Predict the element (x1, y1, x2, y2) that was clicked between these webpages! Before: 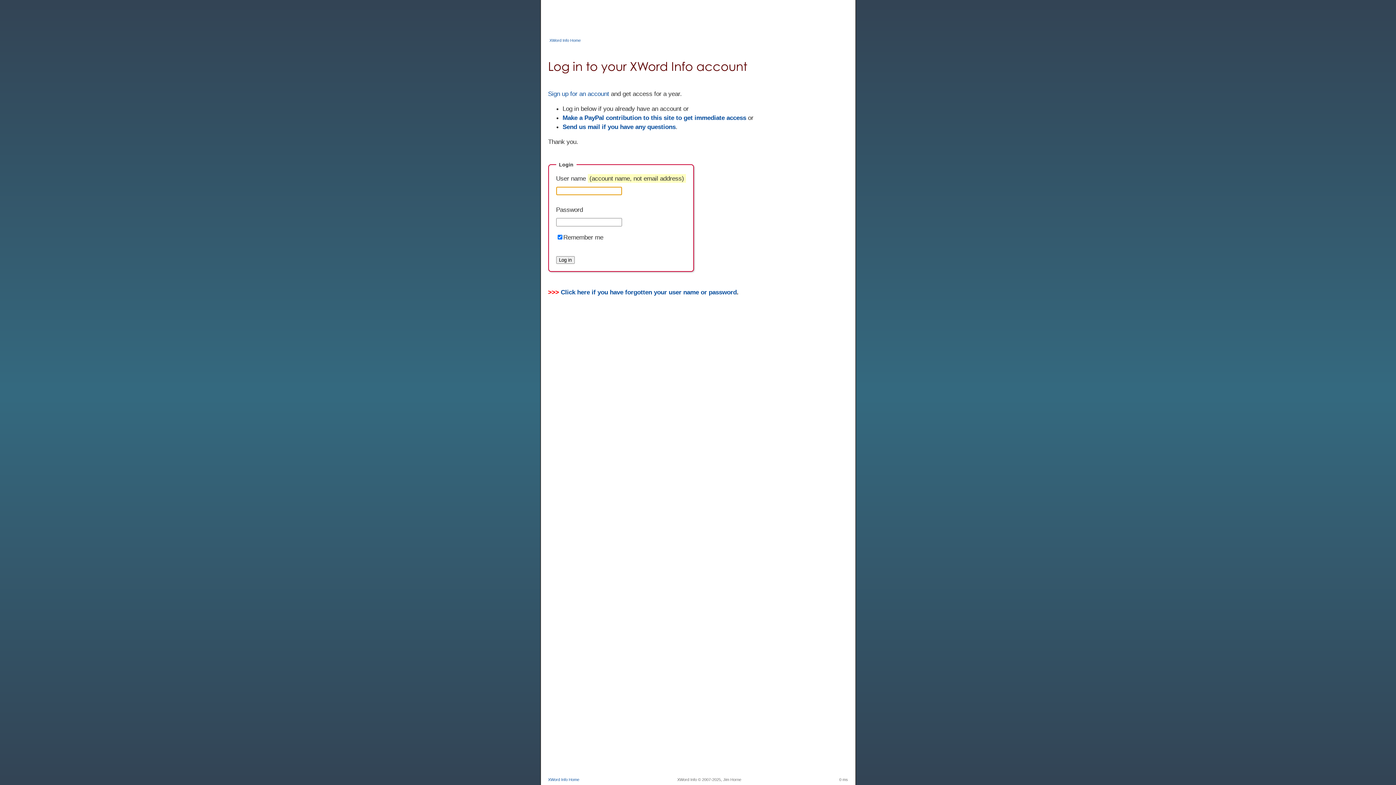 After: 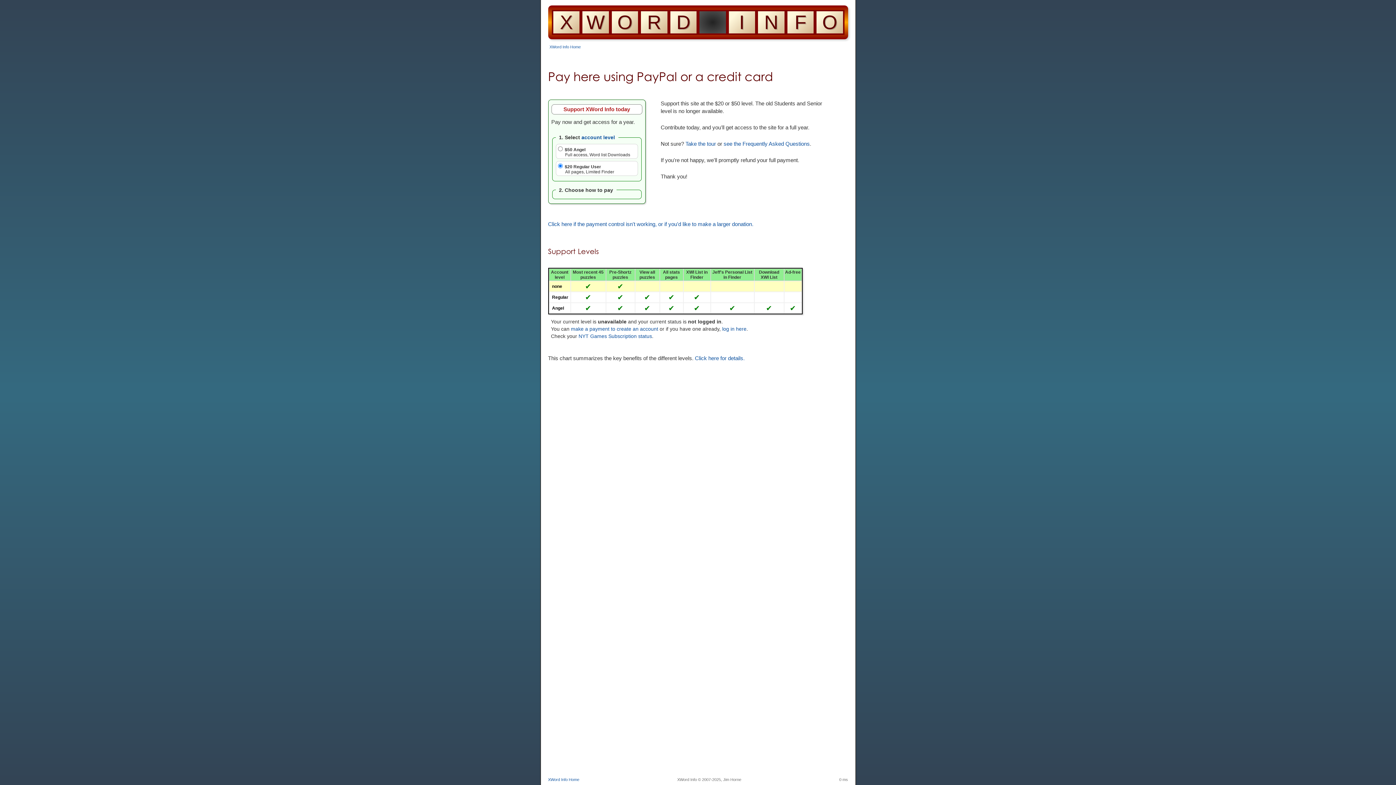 Action: label: Make a PayPal contribution to this site to get immediate access bbox: (562, 114, 746, 121)